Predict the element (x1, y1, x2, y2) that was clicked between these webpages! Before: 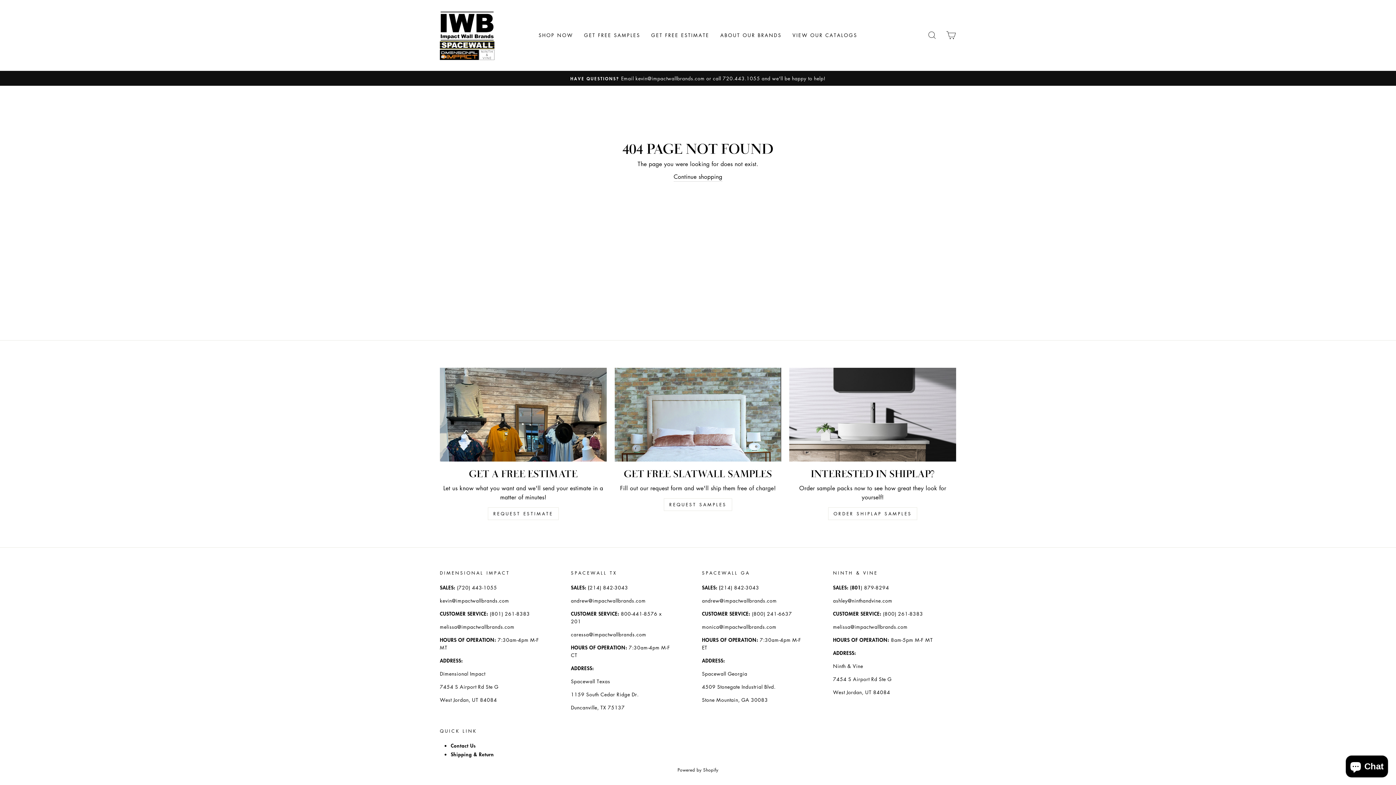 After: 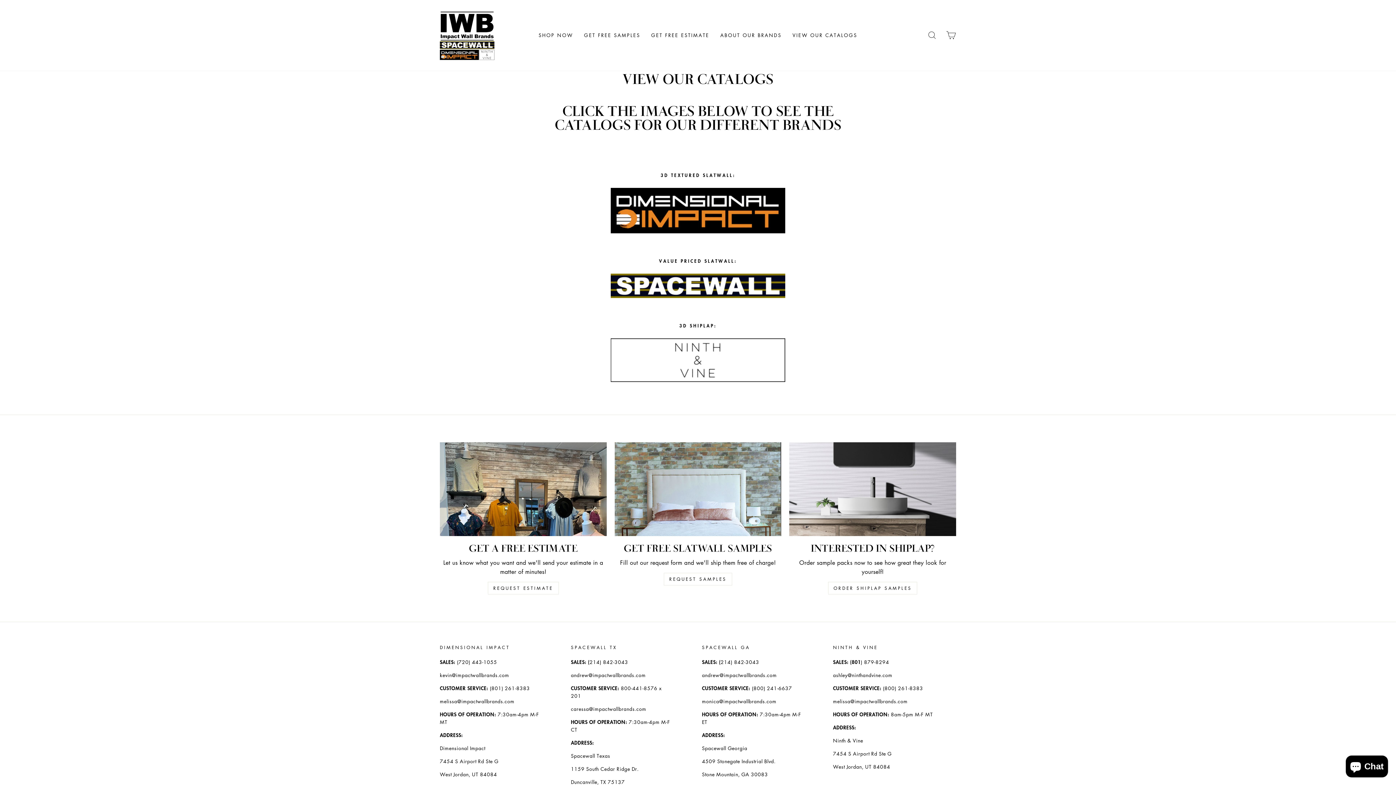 Action: bbox: (787, 29, 862, 41) label: VIEW OUR CATALOGS